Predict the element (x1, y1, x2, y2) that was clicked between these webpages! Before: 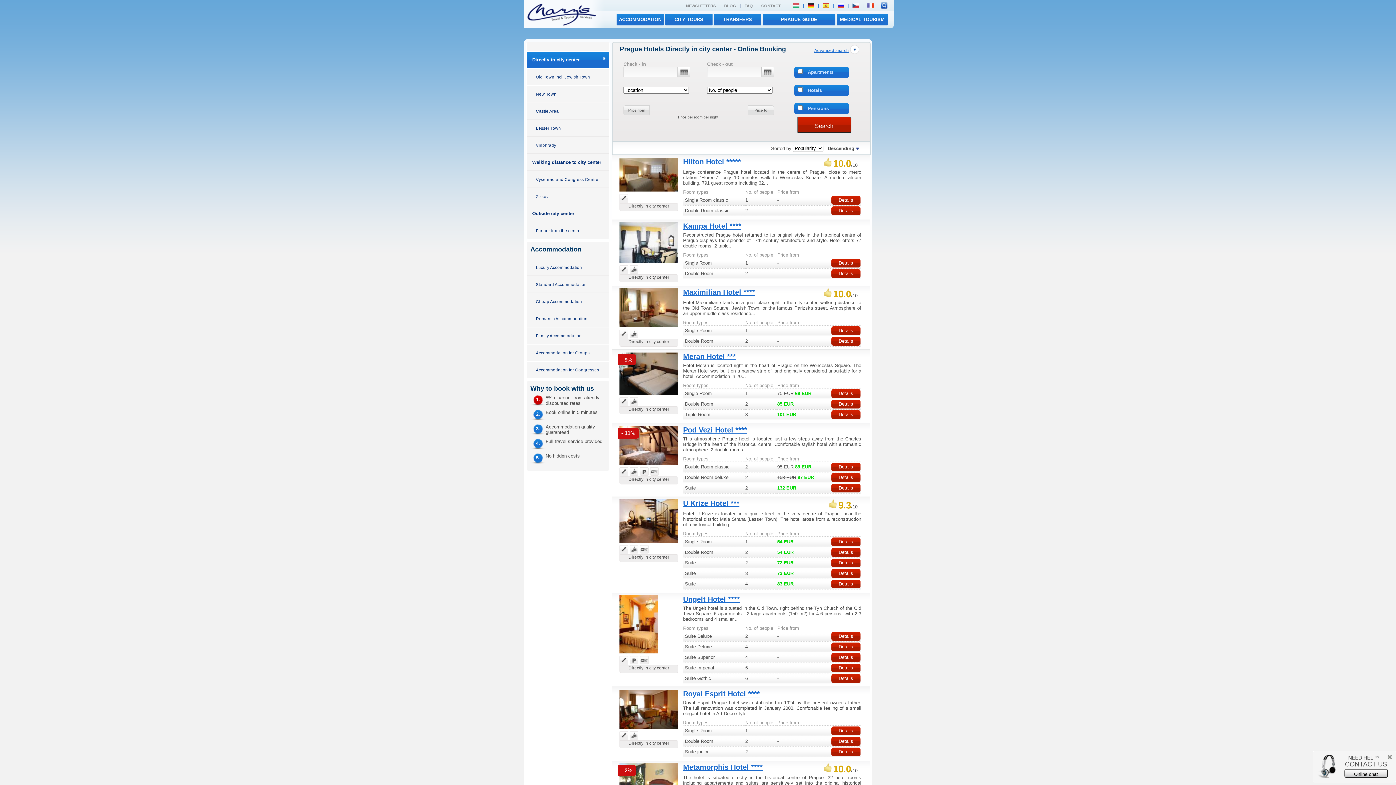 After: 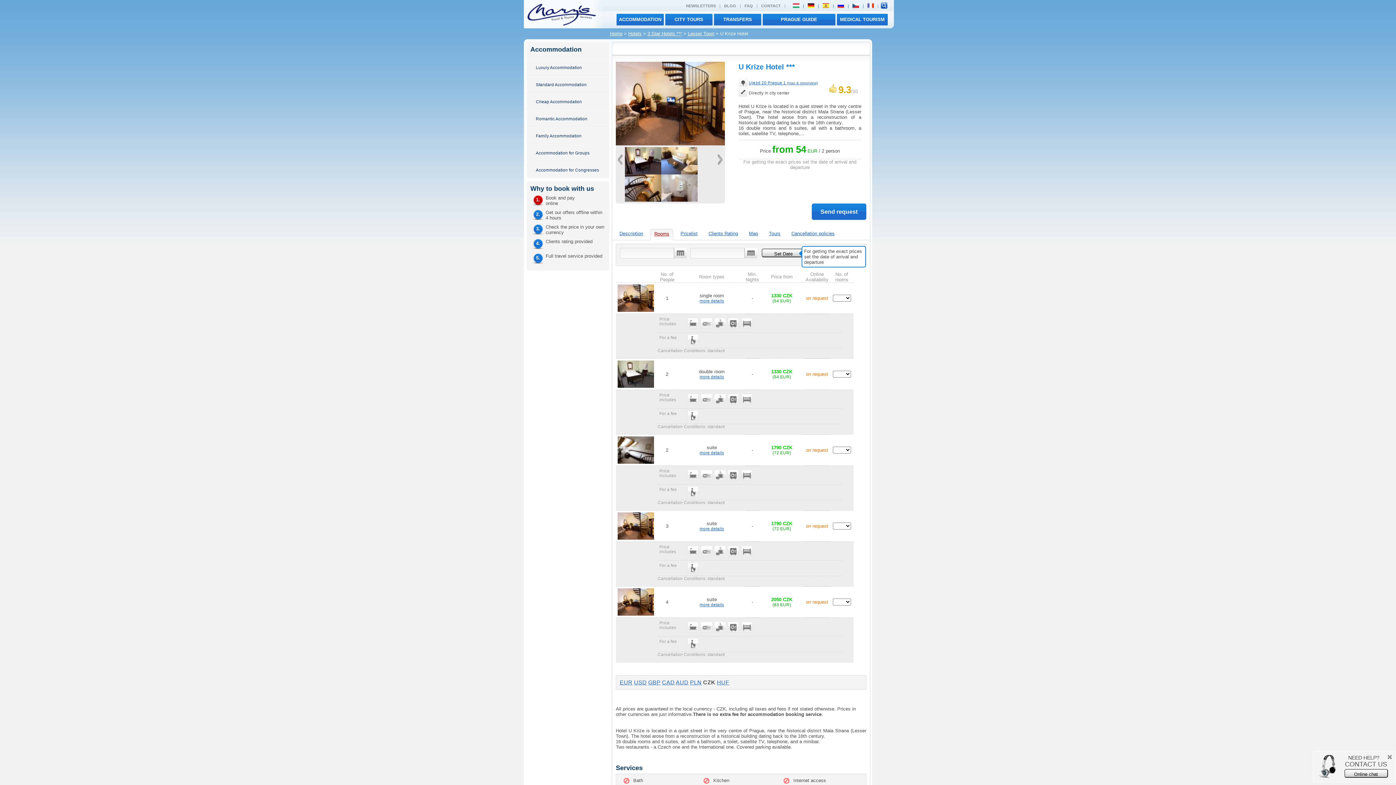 Action: bbox: (838, 581, 853, 586) label: Details